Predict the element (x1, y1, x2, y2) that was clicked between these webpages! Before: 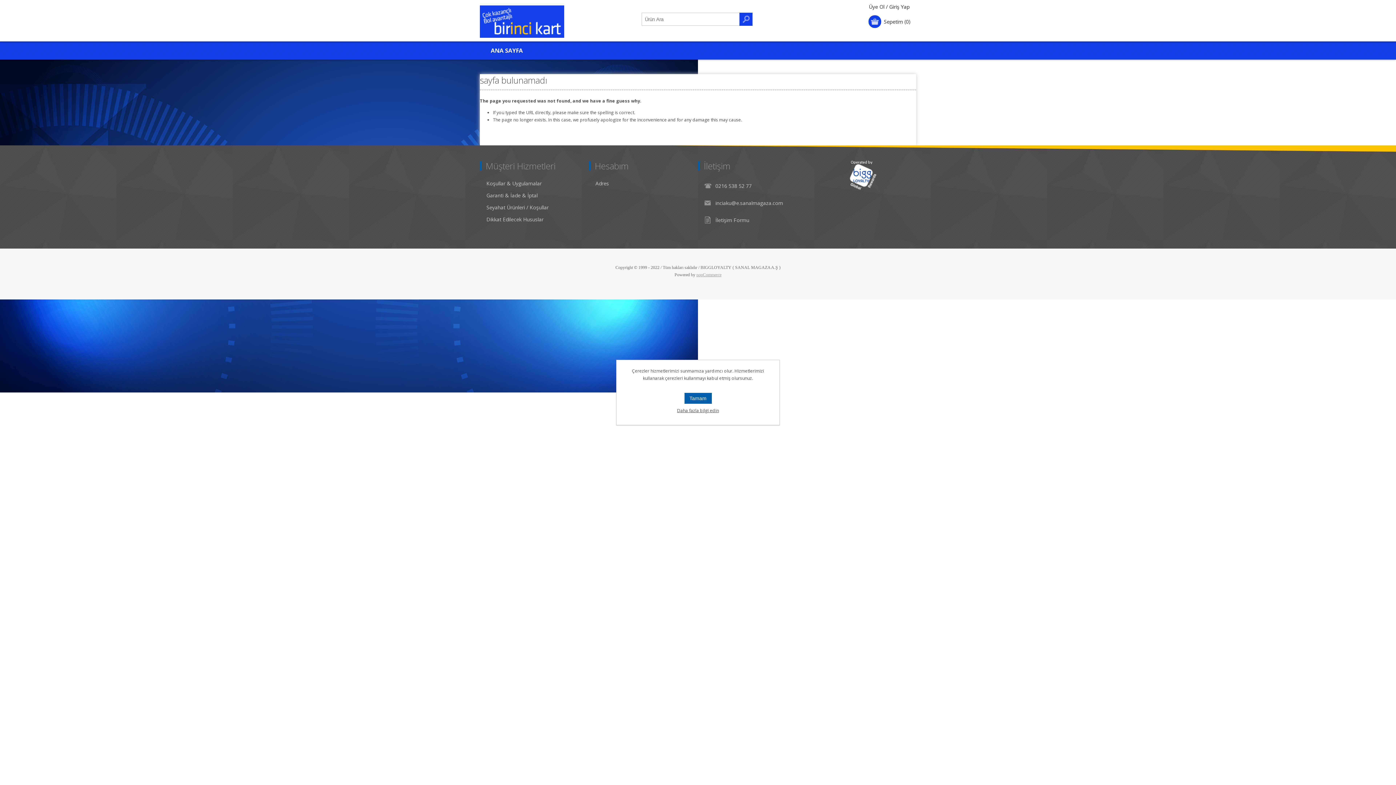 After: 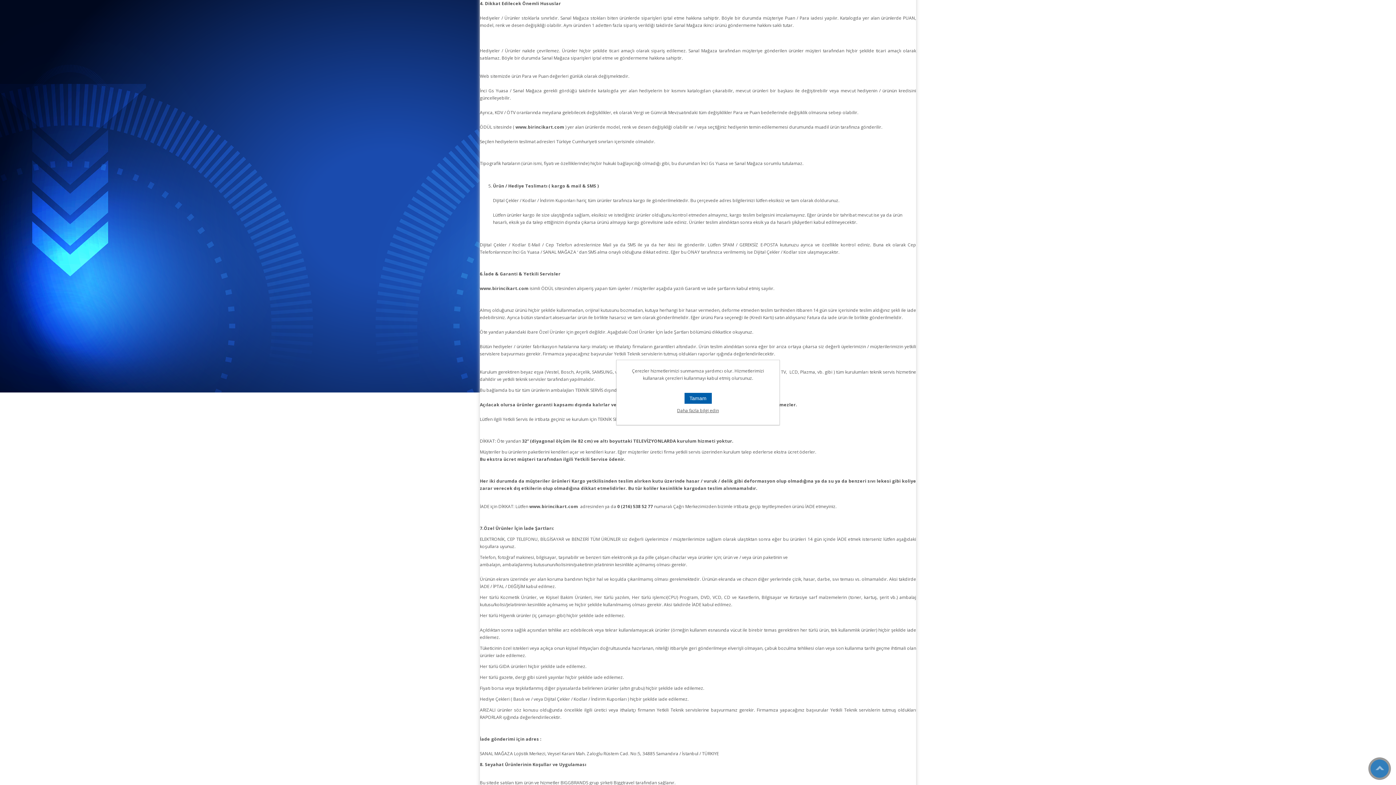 Action: label: Dikkat Edilecek Hususlar bbox: (486, 213, 543, 225)